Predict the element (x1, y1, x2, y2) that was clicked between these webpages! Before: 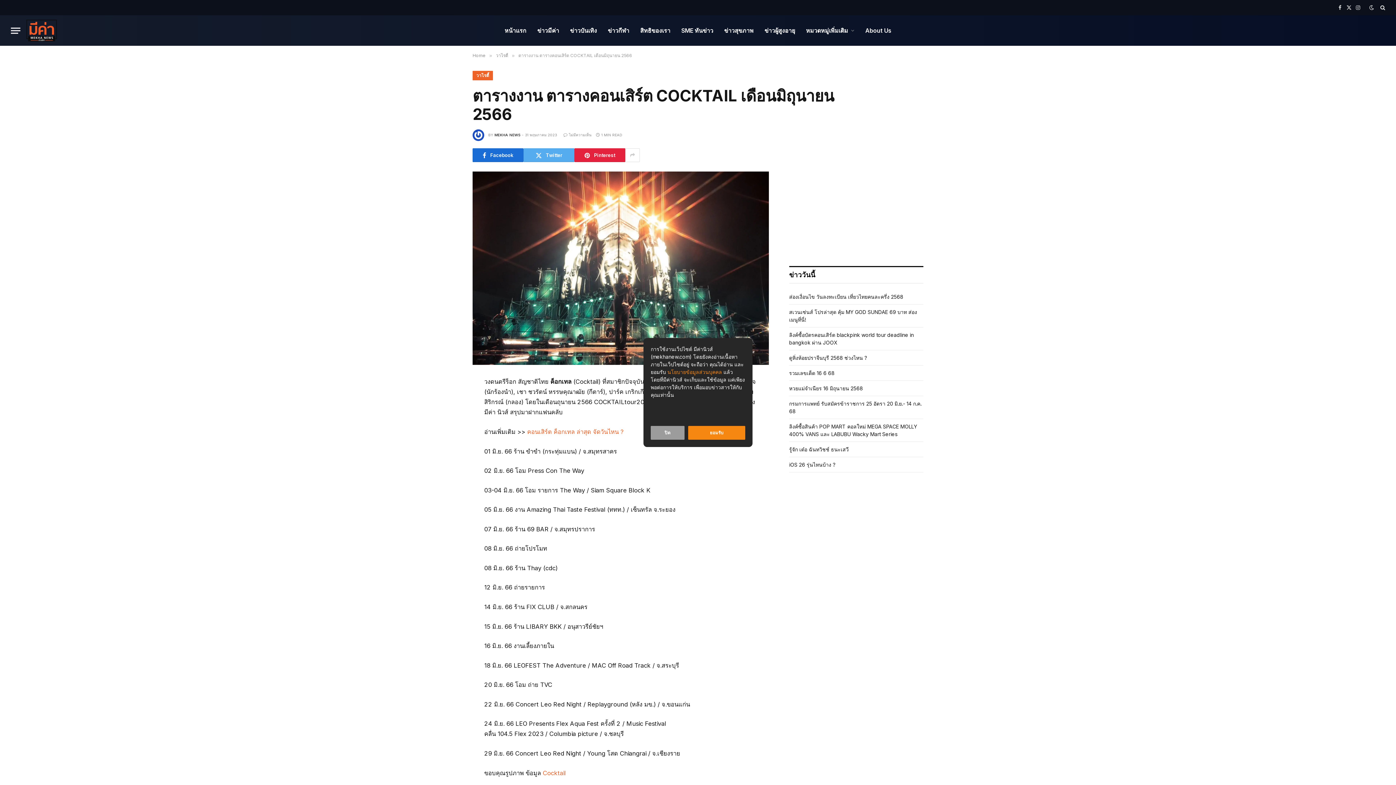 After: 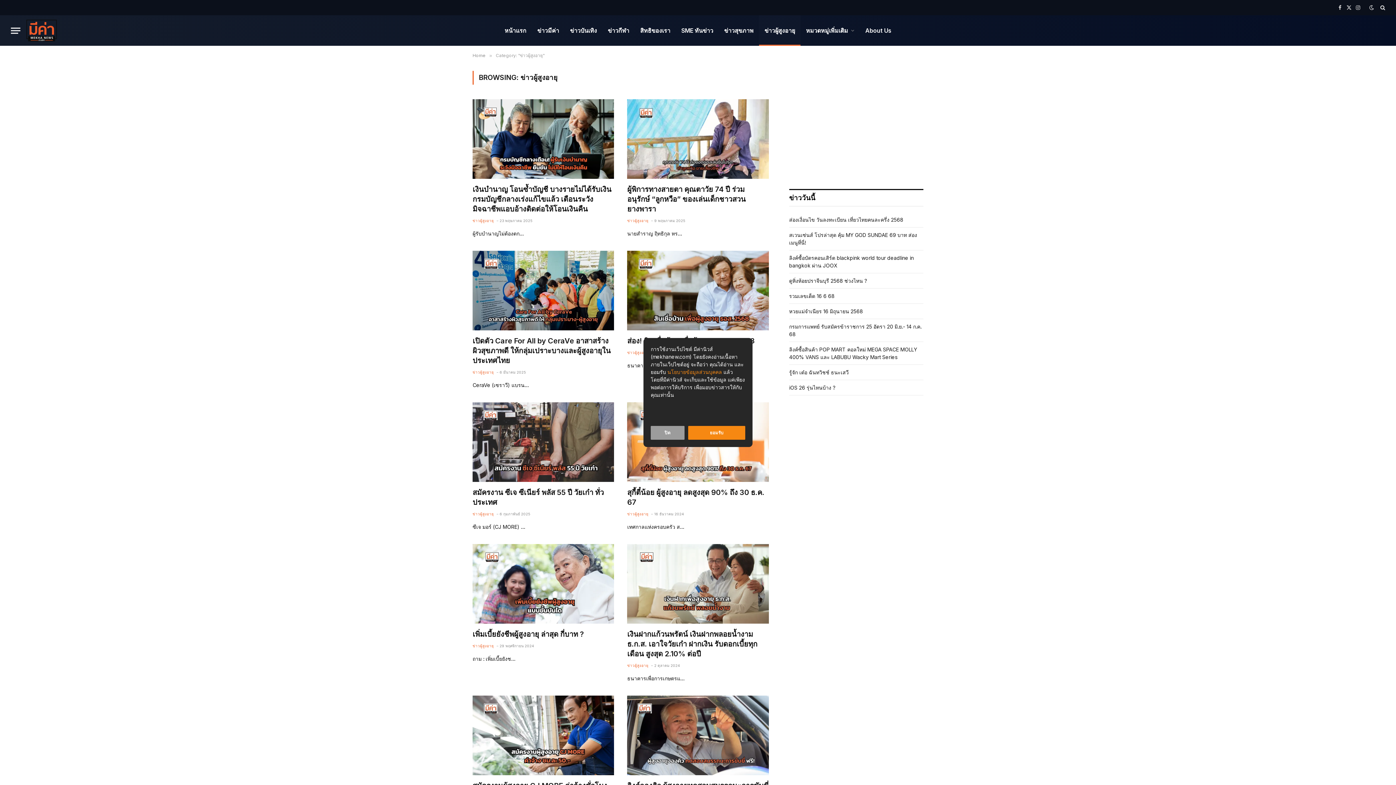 Action: bbox: (759, 15, 800, 45) label: ข่าวผู้สูงอายุ